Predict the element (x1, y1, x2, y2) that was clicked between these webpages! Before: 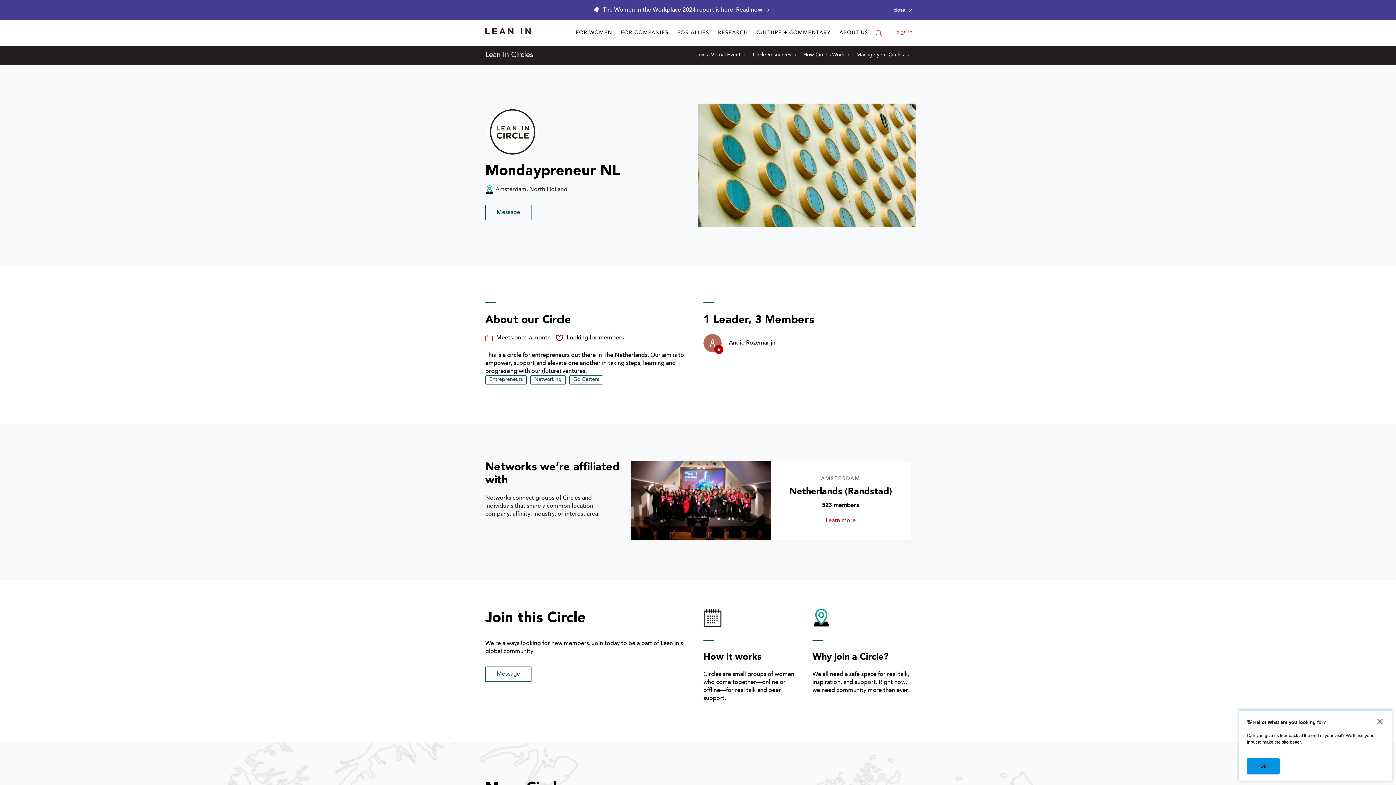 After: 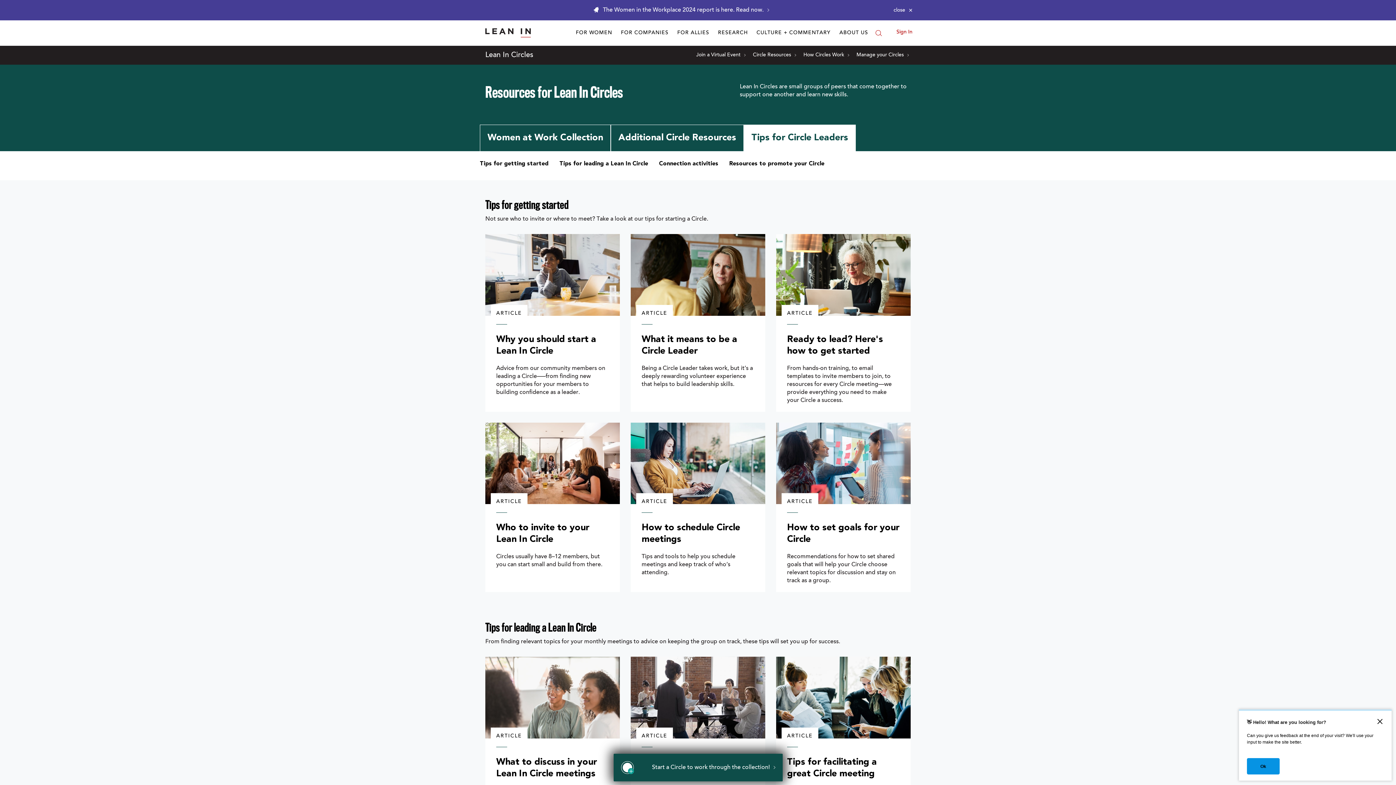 Action: label: Circle Resources bbox: (753, 51, 796, 58)